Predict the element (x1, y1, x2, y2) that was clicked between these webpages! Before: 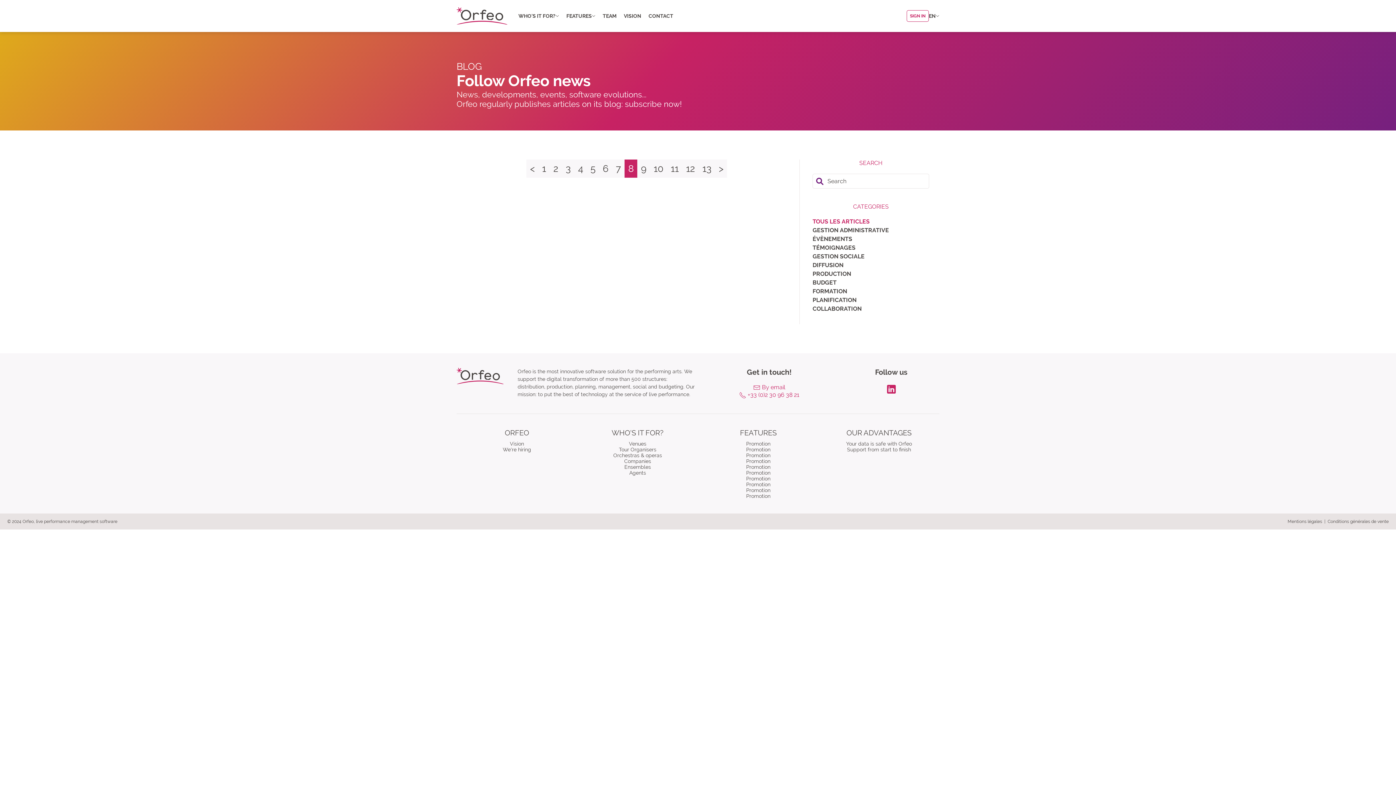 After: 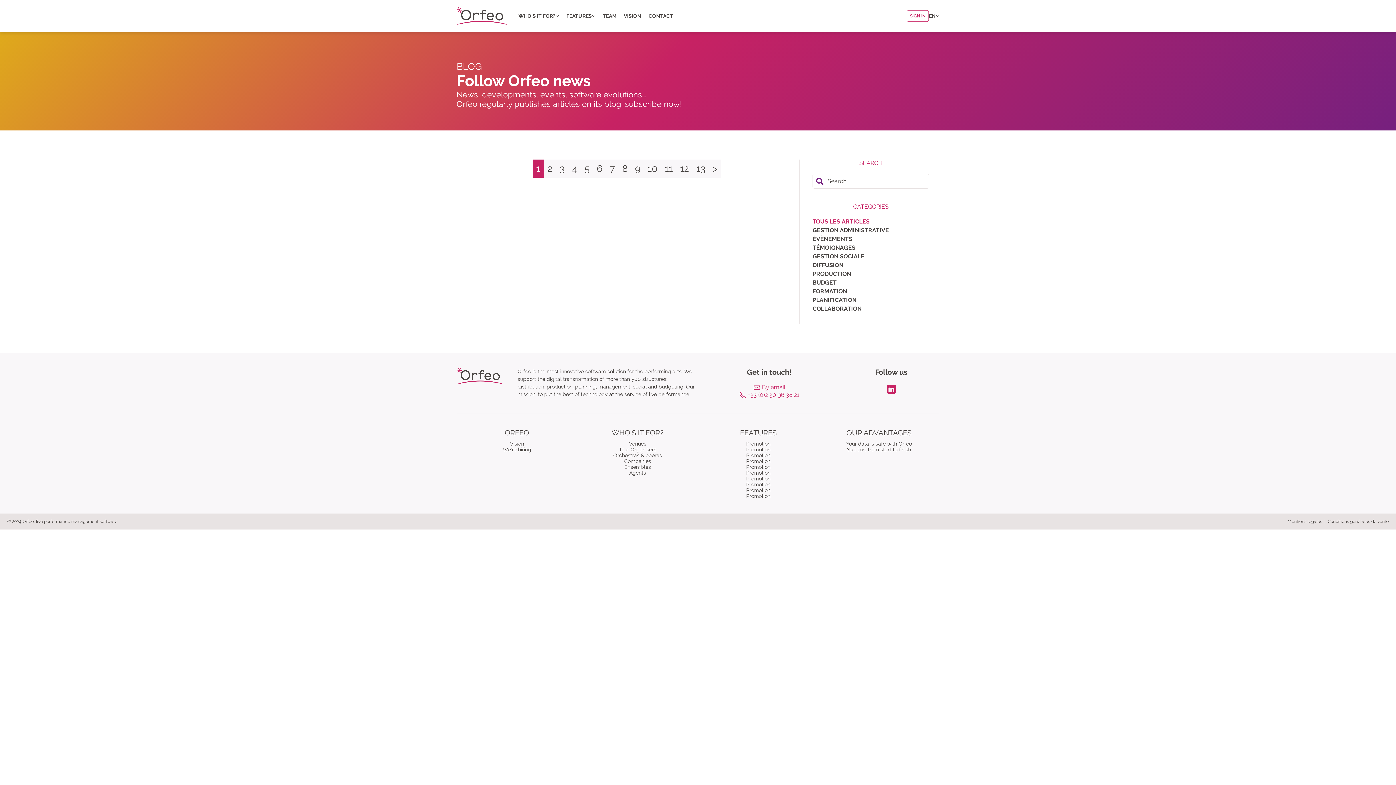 Action: label: TOUS LES ARTICLES bbox: (812, 218, 869, 225)